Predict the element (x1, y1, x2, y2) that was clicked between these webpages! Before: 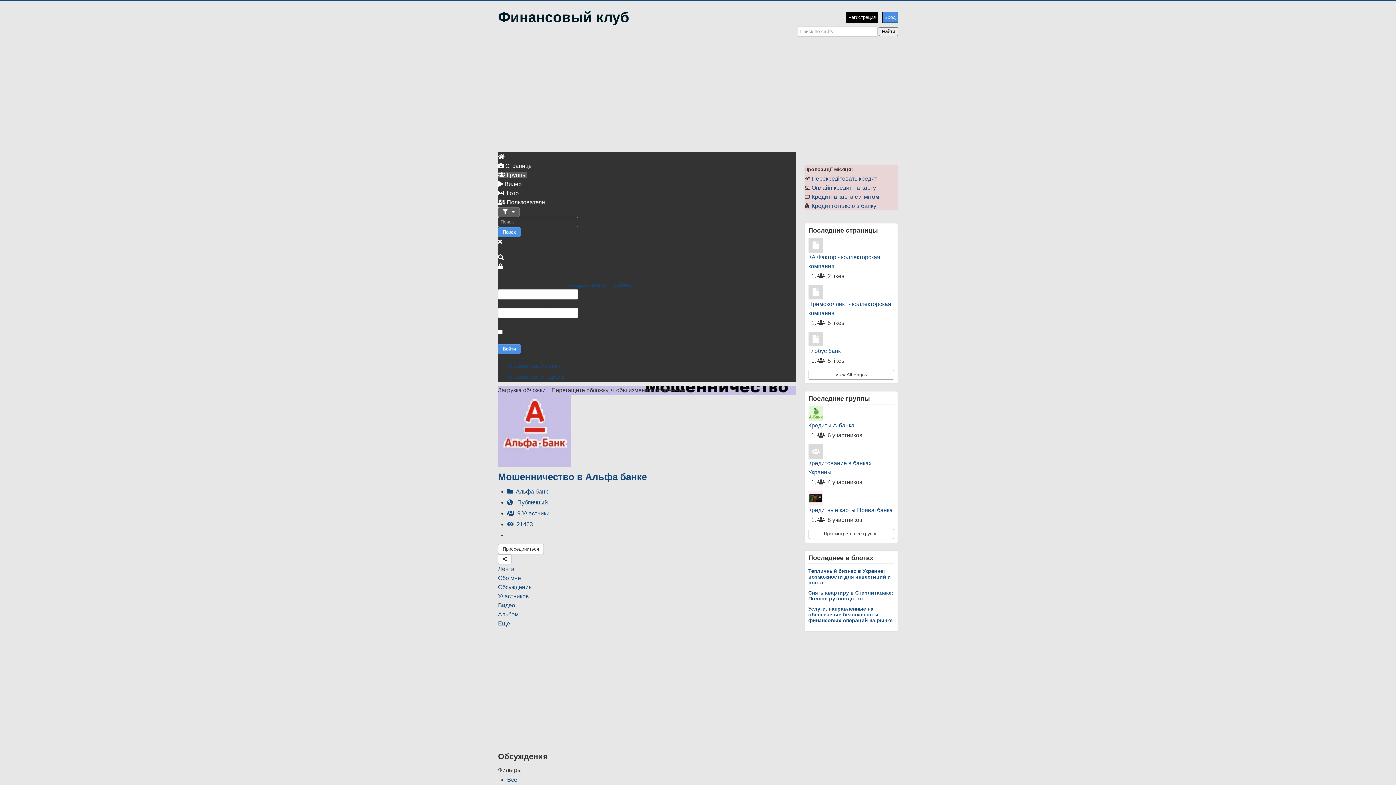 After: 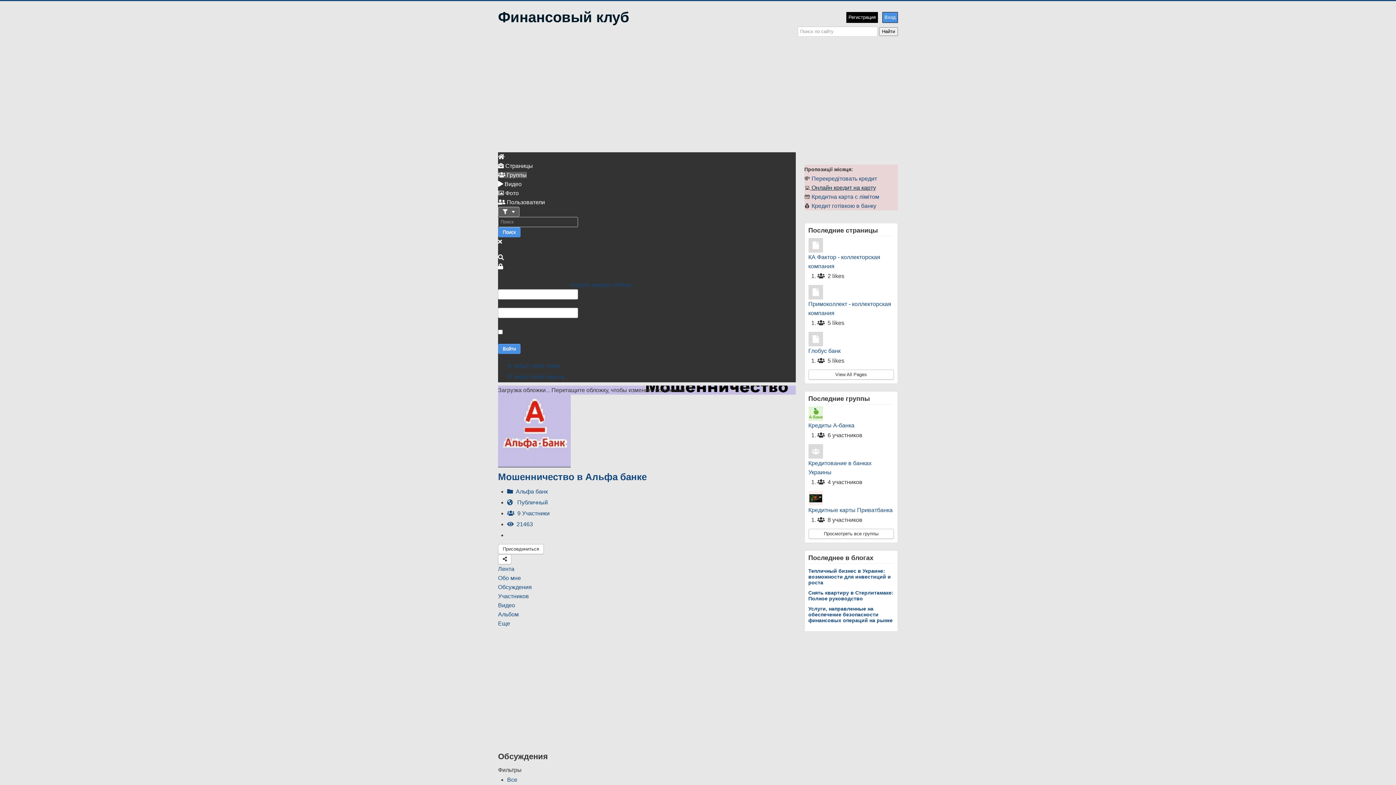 Action: bbox: (810, 184, 876, 190) label:  Онлайн кредит на карту